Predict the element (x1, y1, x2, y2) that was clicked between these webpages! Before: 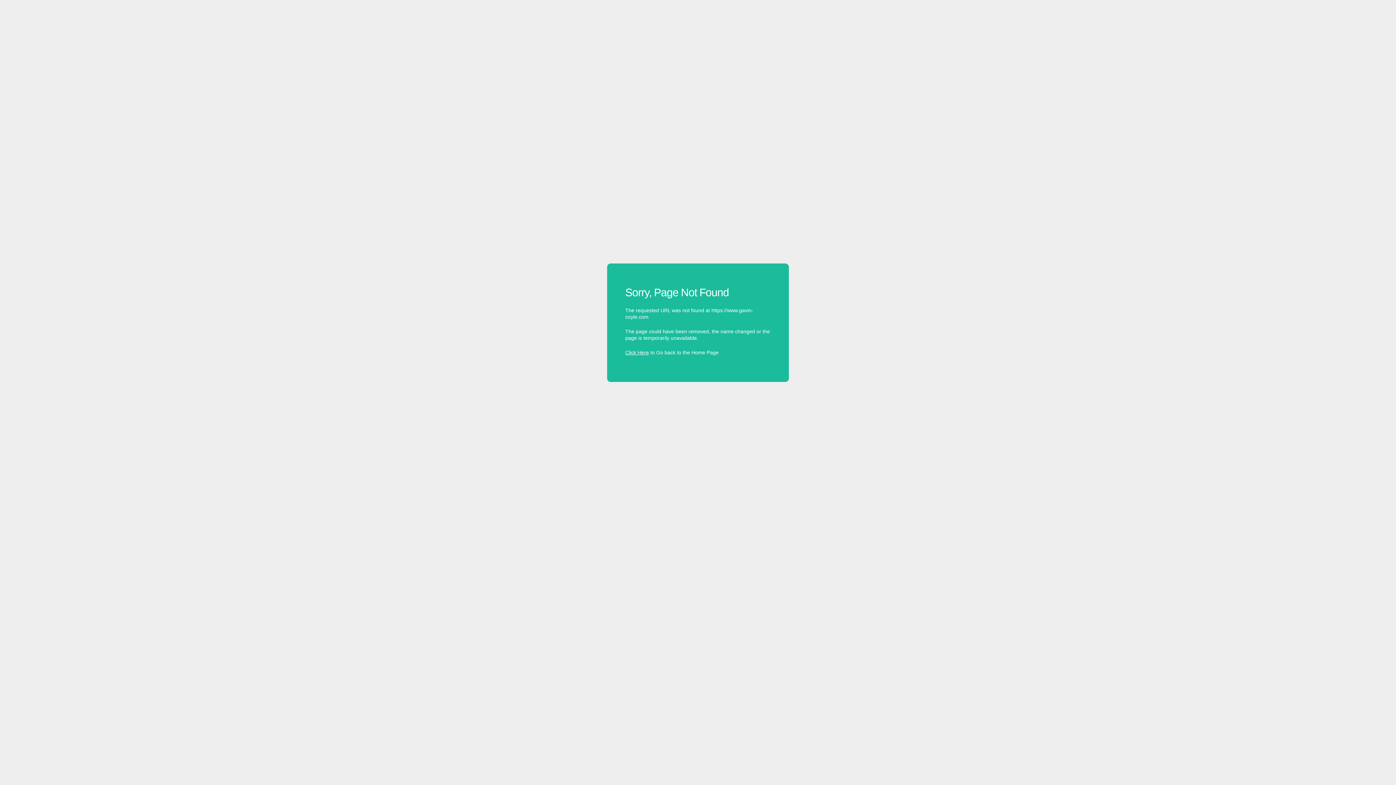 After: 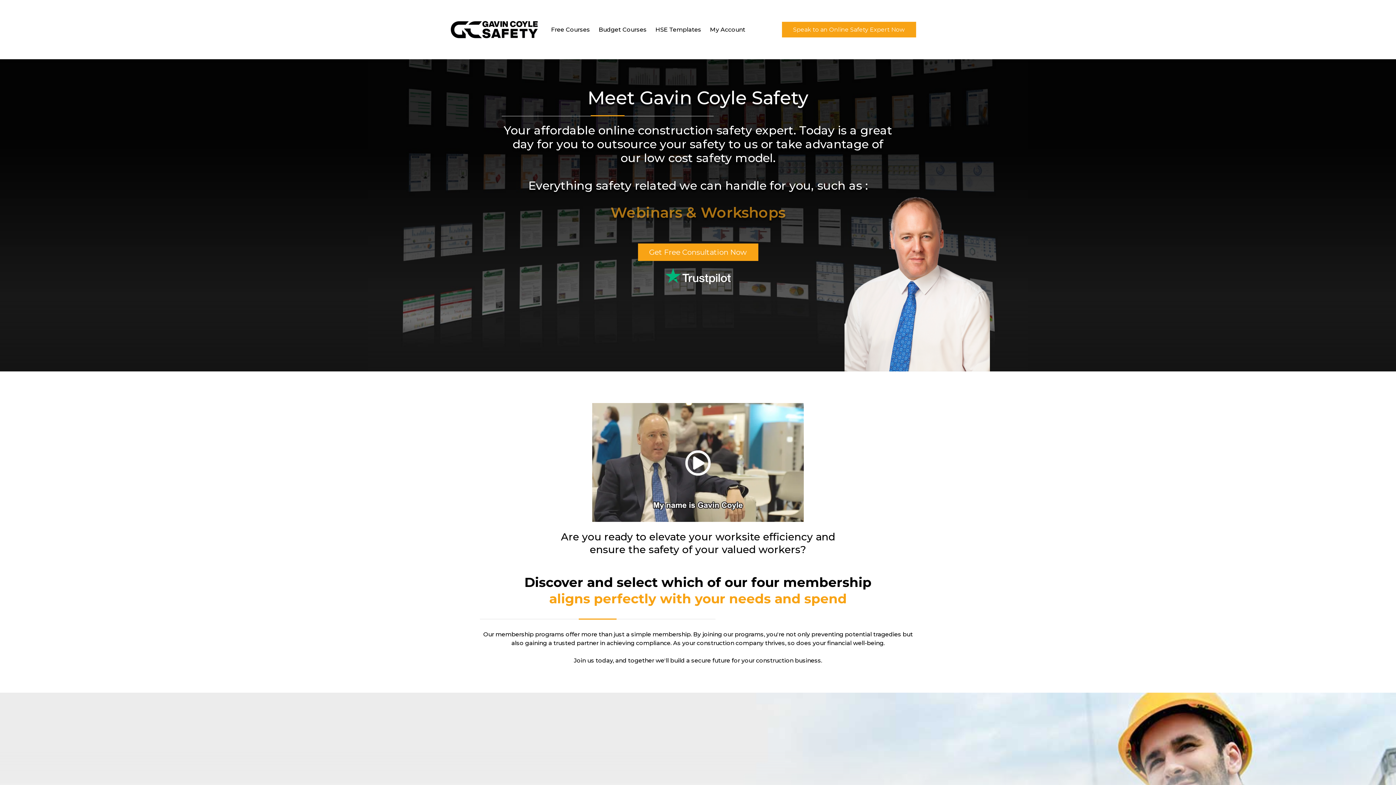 Action: bbox: (625, 349, 649, 355) label: Click Here